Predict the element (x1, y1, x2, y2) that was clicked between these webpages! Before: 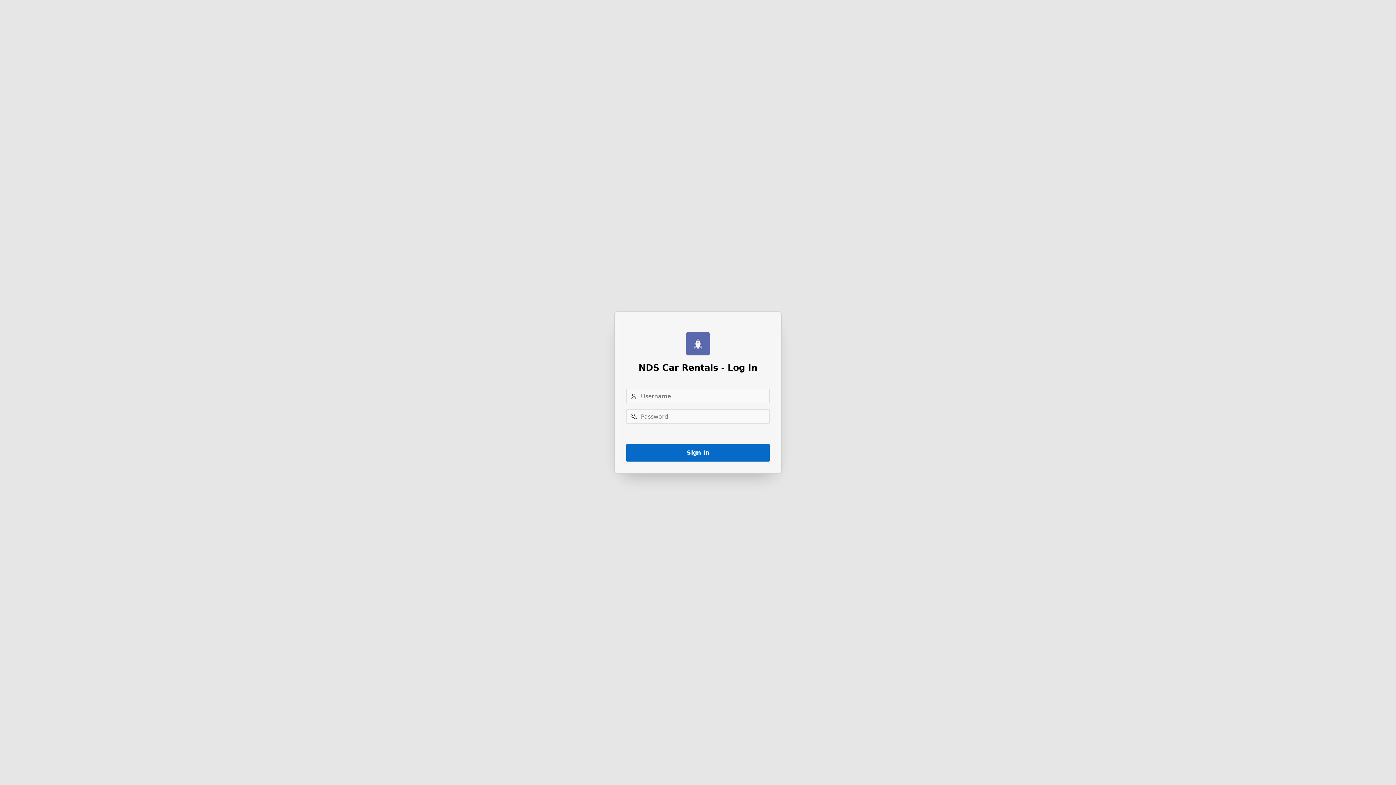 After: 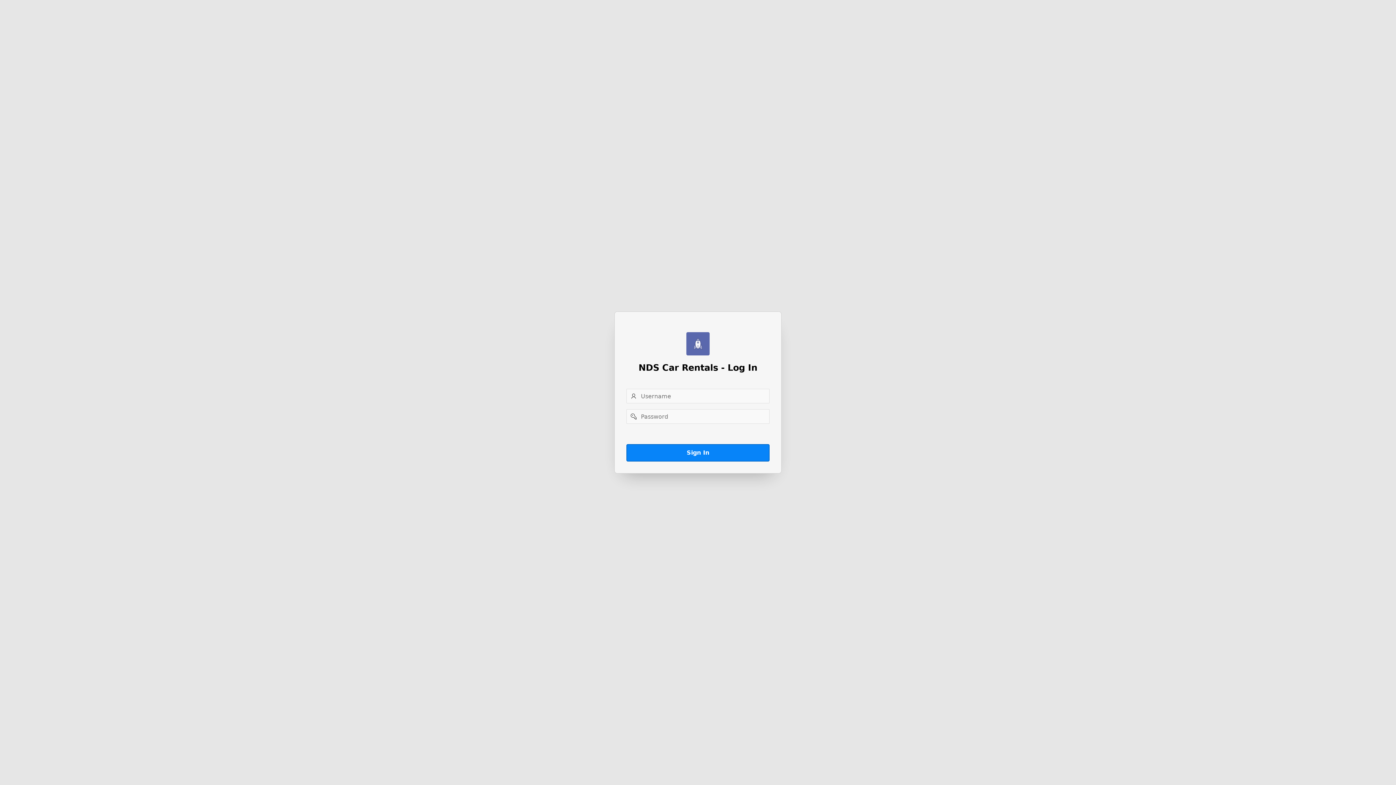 Action: bbox: (626, 444, 769, 461) label: Sign In